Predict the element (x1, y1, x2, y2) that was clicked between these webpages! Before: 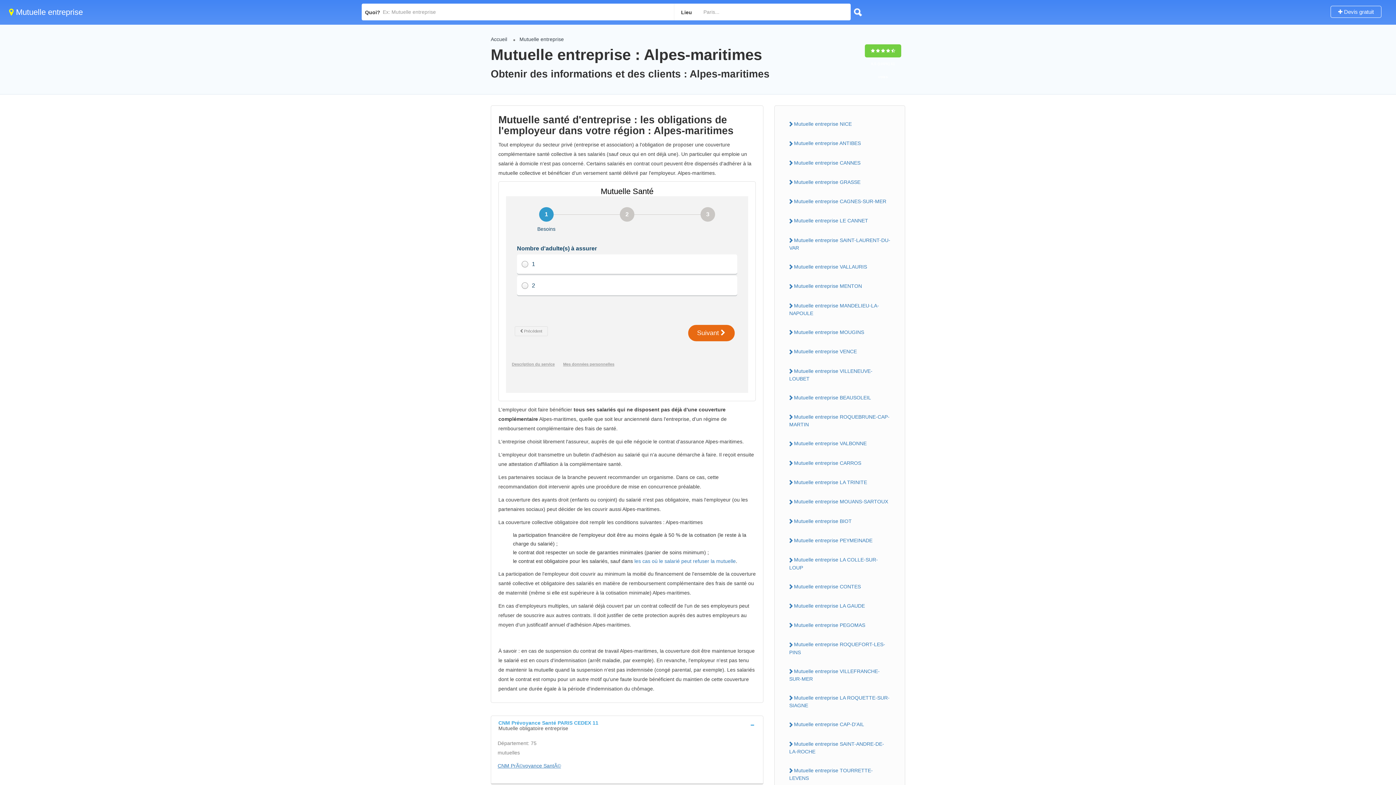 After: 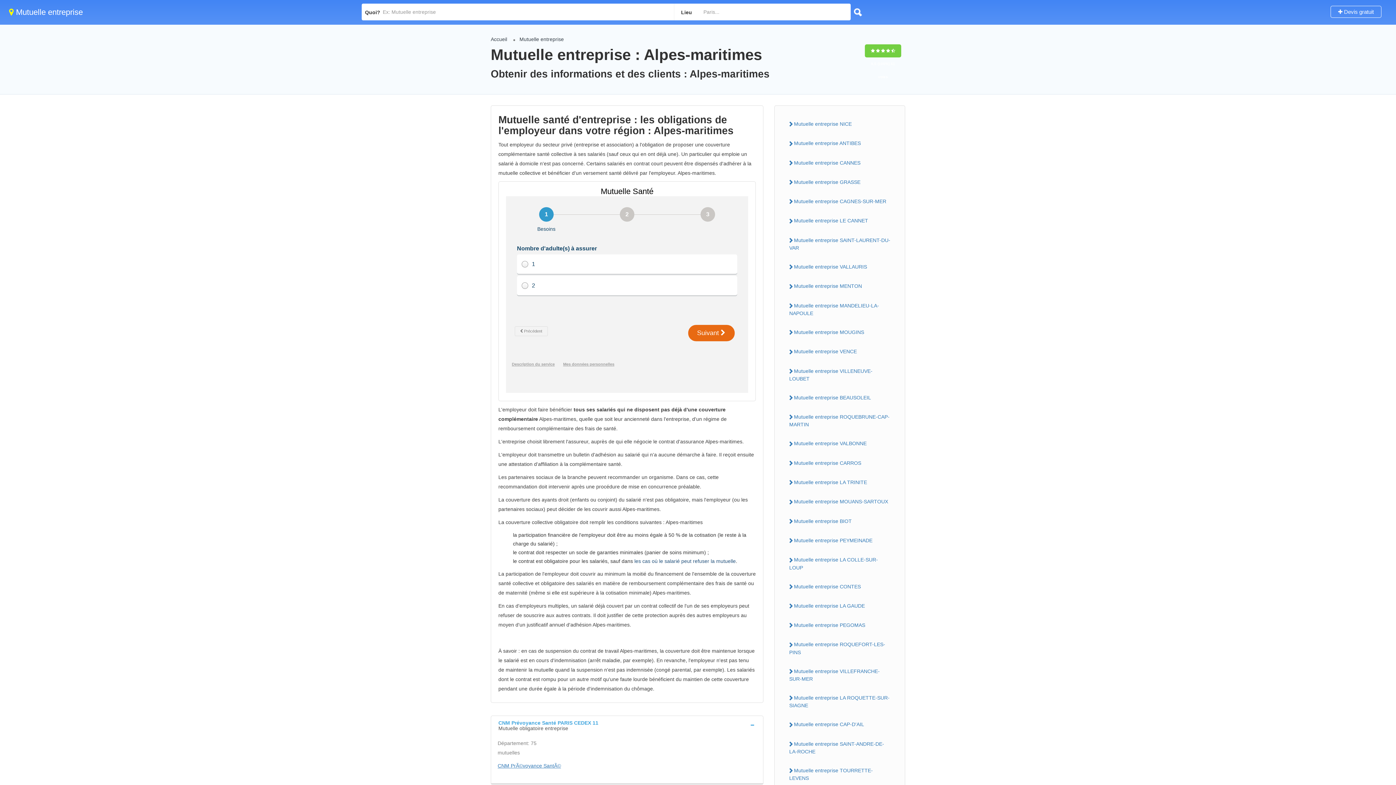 Action: label: les cas où le salarié peut refuser la mutuelle bbox: (634, 558, 736, 564)